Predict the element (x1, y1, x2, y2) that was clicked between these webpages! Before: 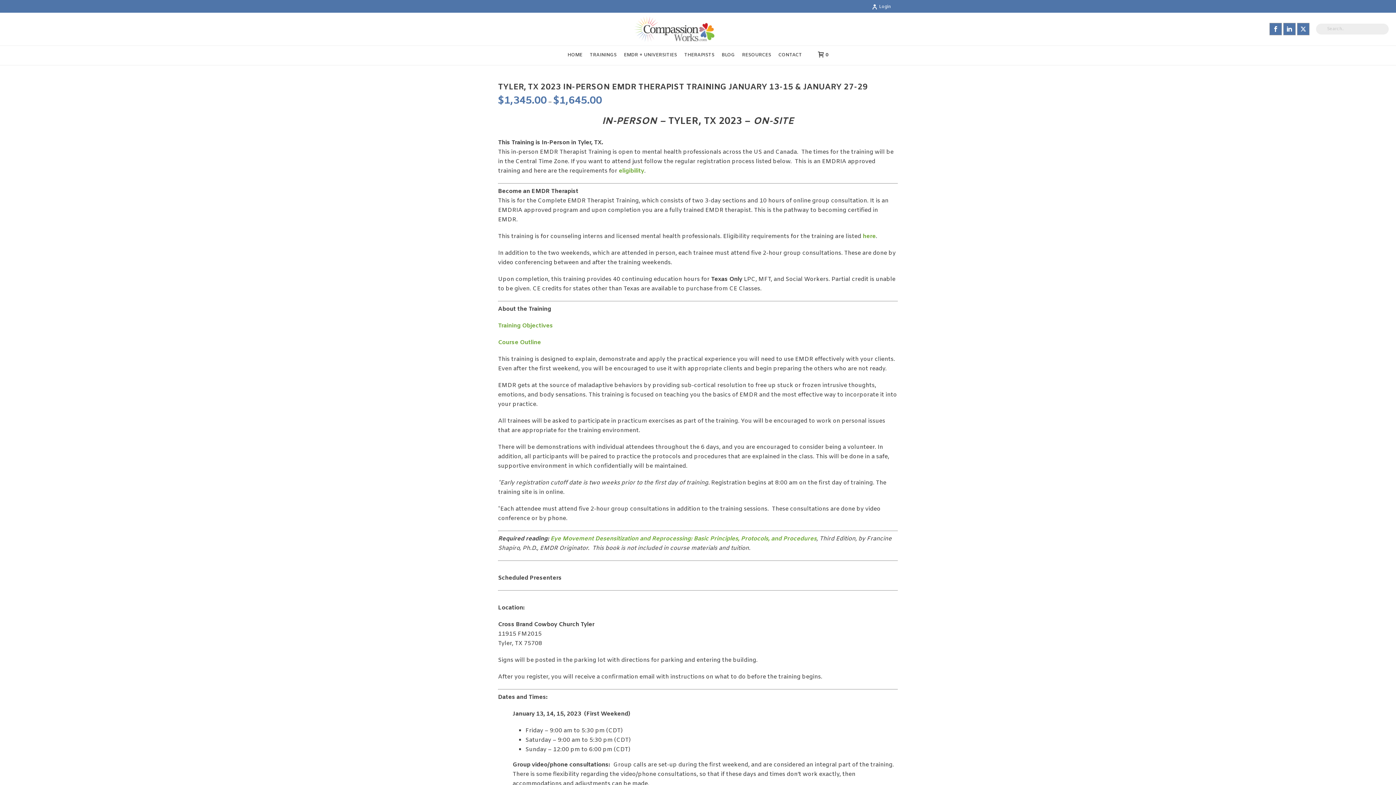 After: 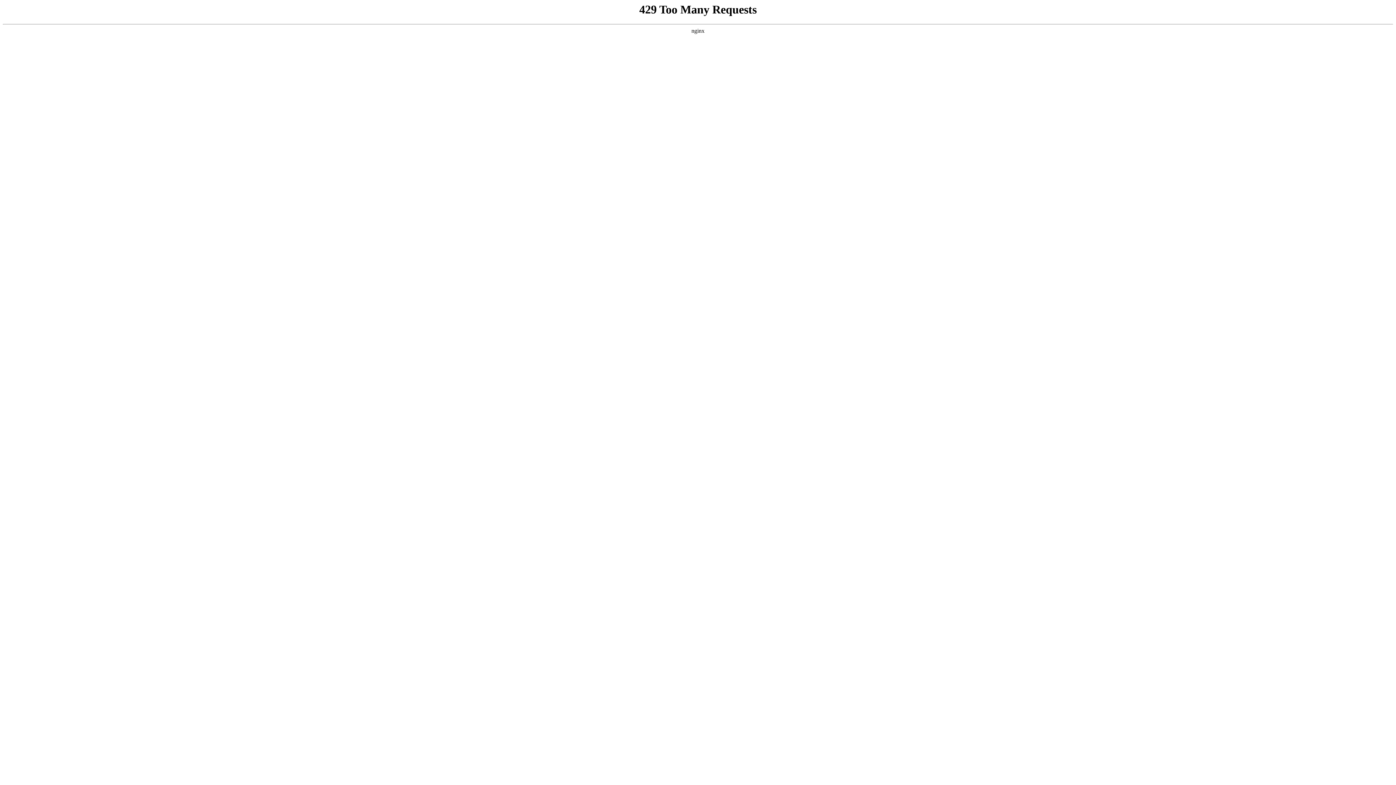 Action: label: CONTACT bbox: (774, 45, 805, 65)